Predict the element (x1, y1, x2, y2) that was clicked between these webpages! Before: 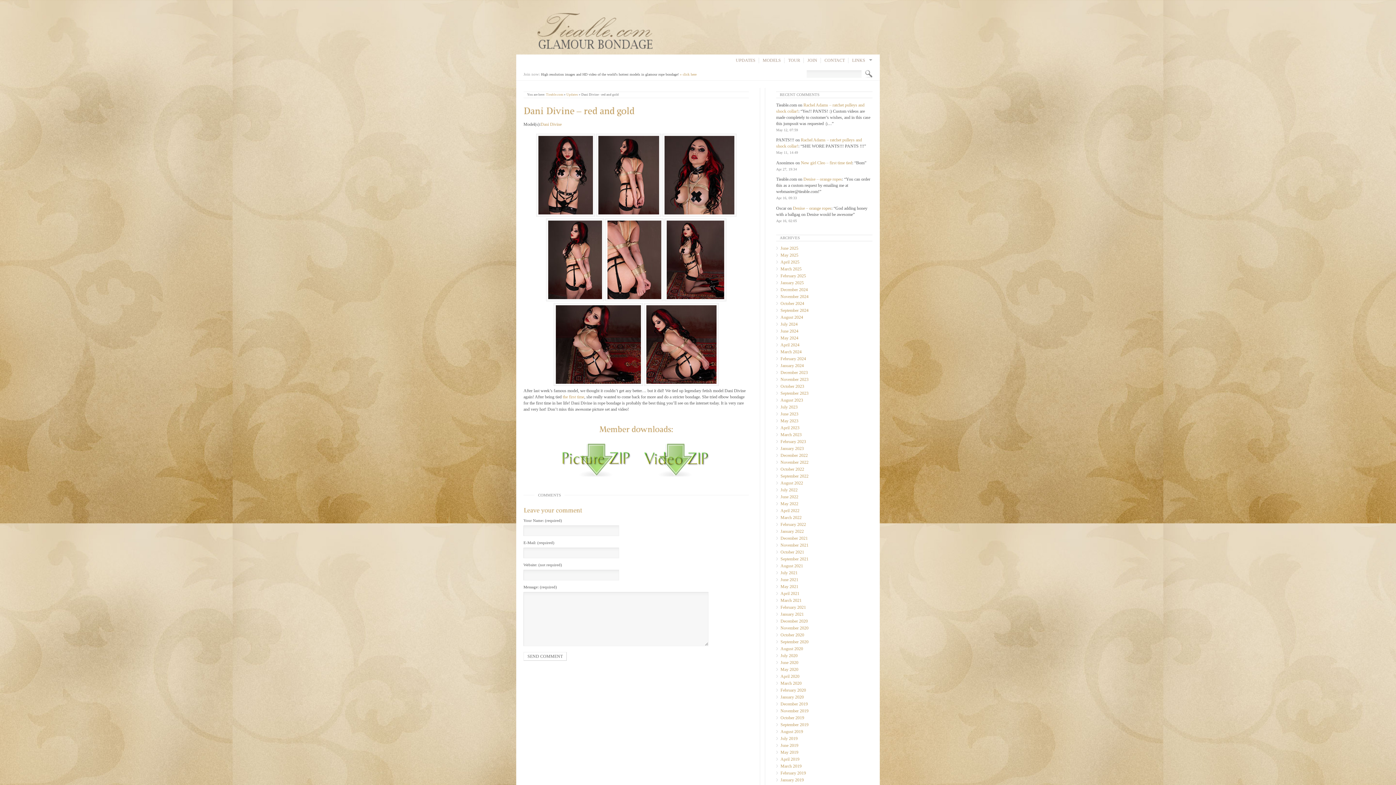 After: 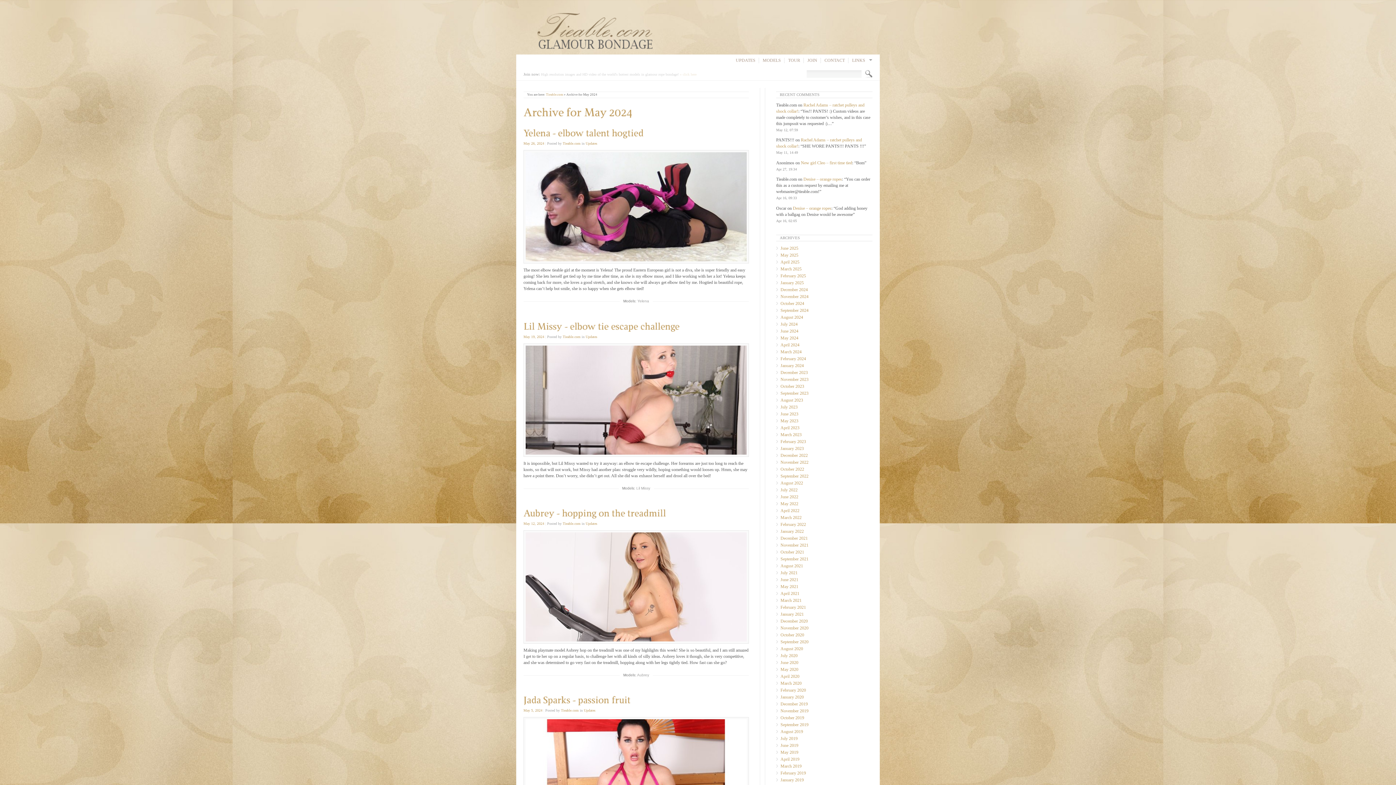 Action: bbox: (780, 335, 798, 340) label: May 2024